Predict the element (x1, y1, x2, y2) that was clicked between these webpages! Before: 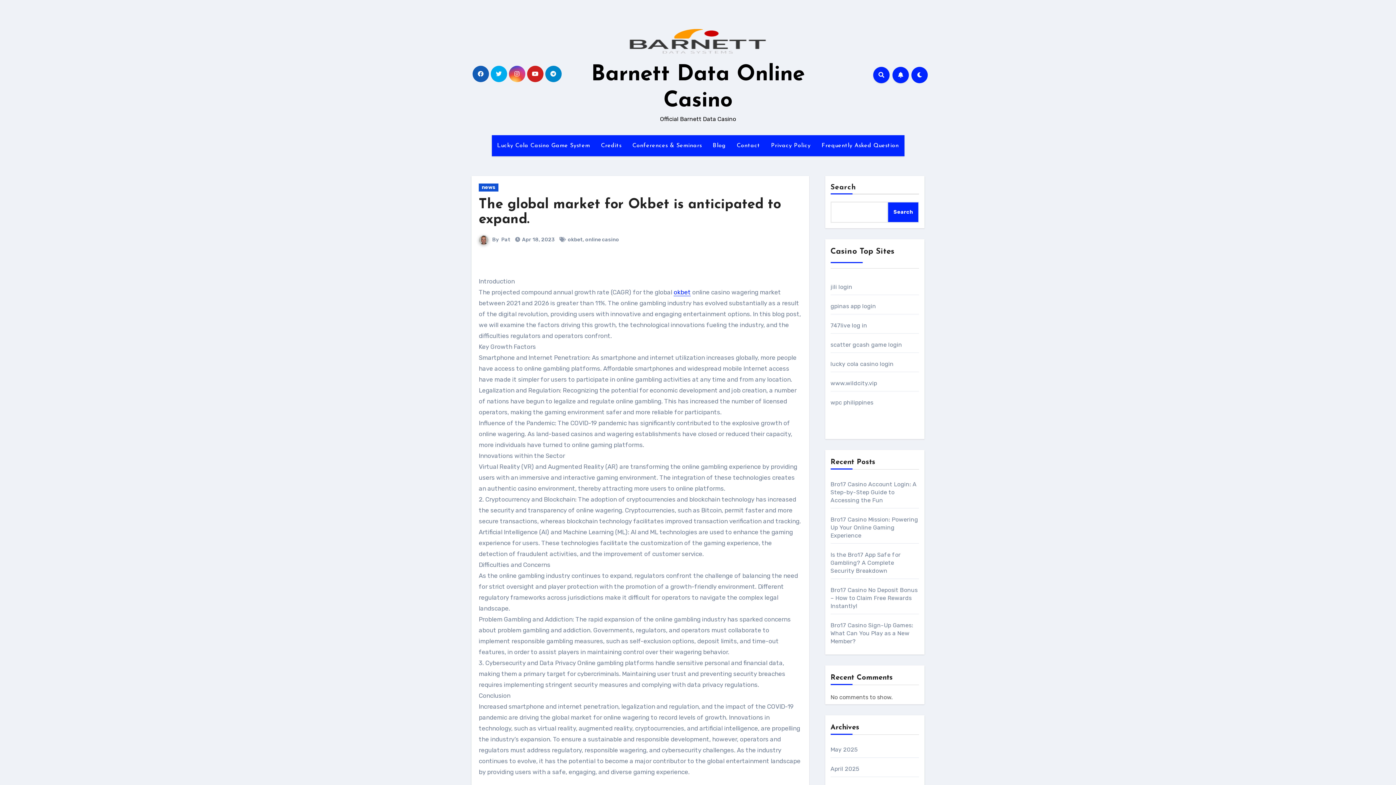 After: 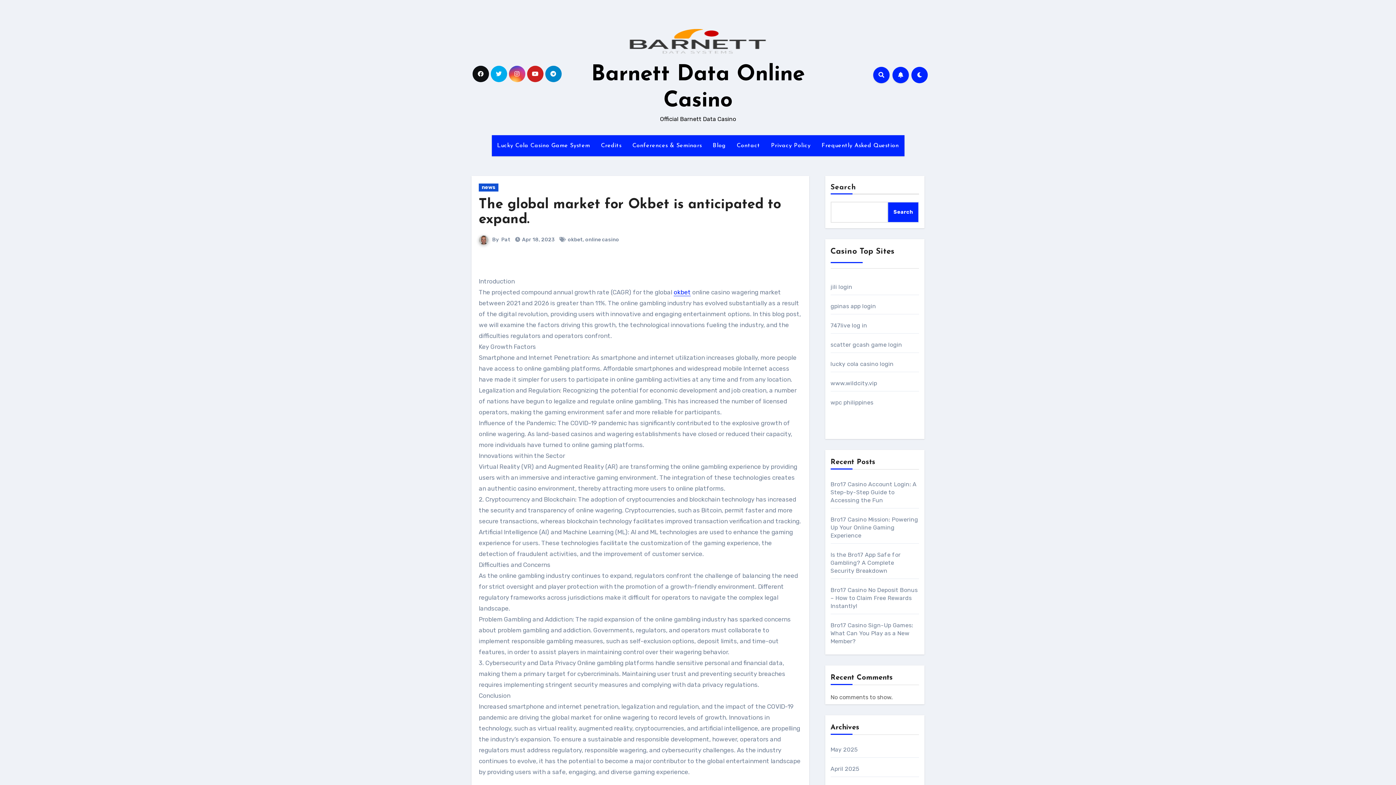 Action: bbox: (472, 65, 488, 82)